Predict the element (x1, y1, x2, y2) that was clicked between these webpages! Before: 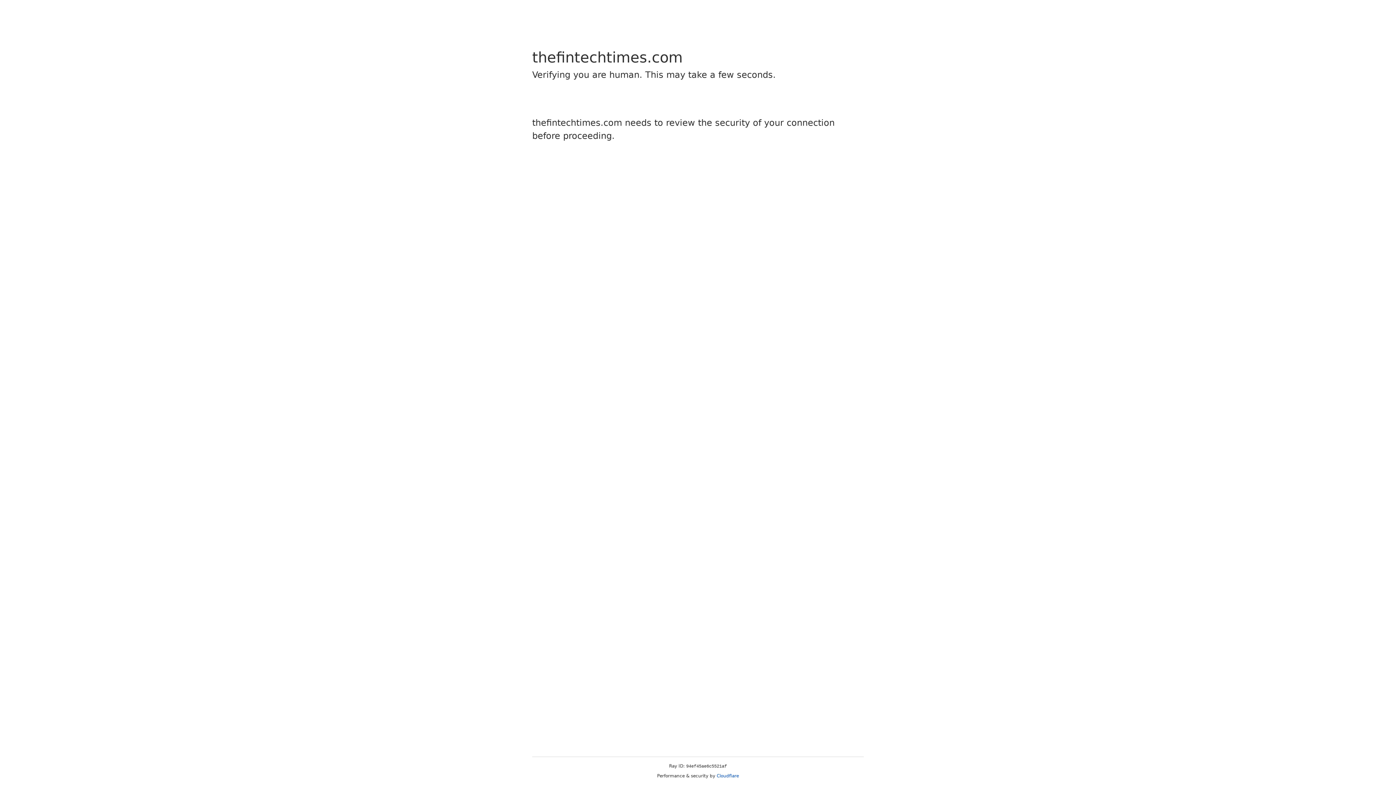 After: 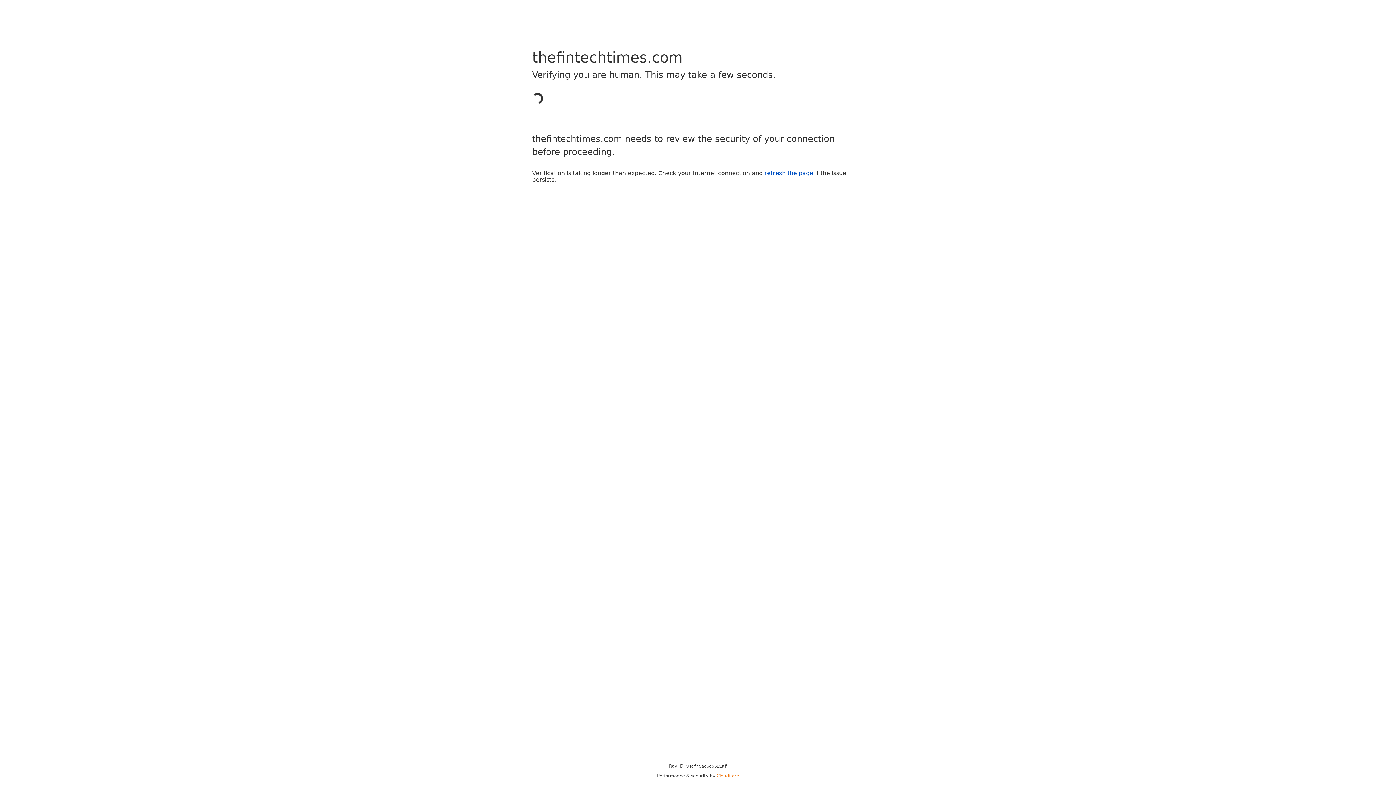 Action: label: Cloudflare bbox: (716, 773, 739, 778)